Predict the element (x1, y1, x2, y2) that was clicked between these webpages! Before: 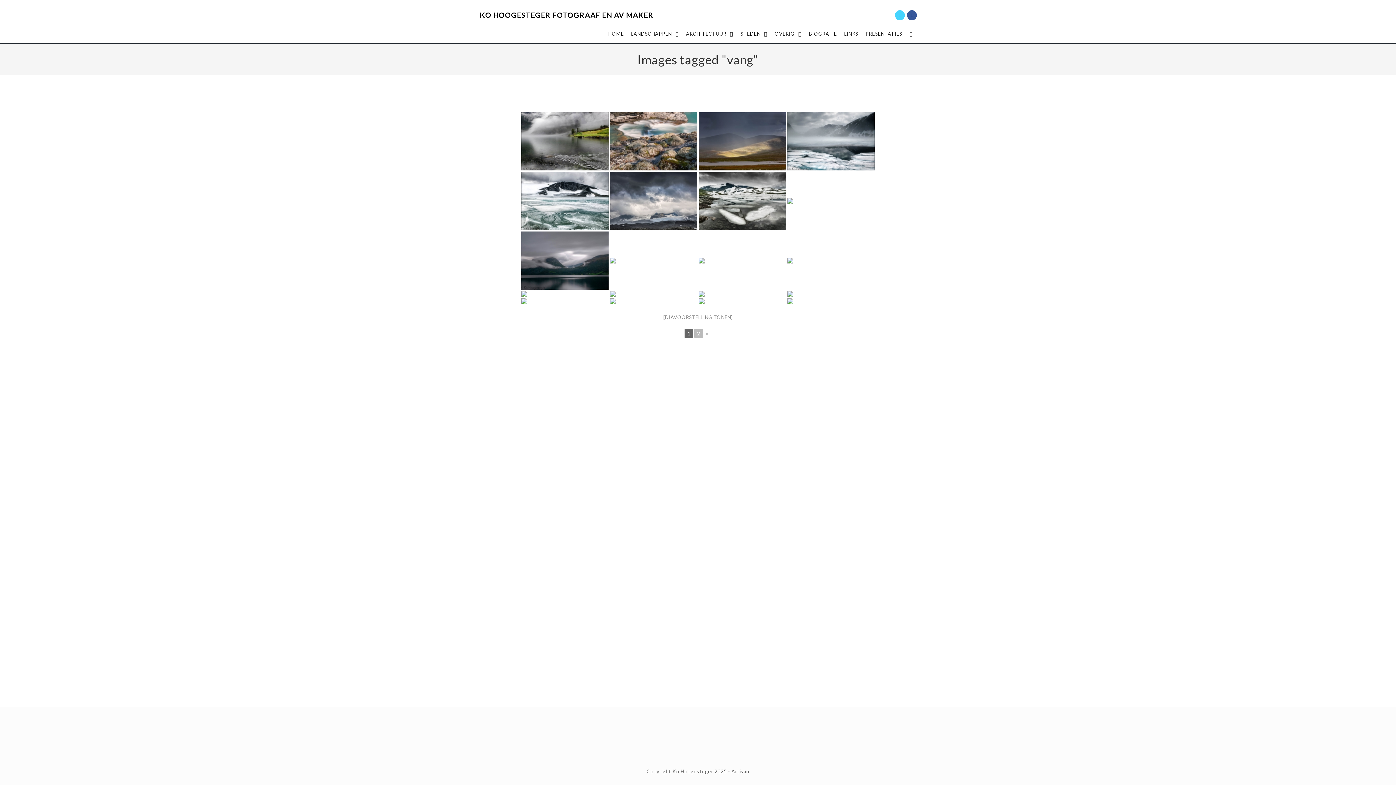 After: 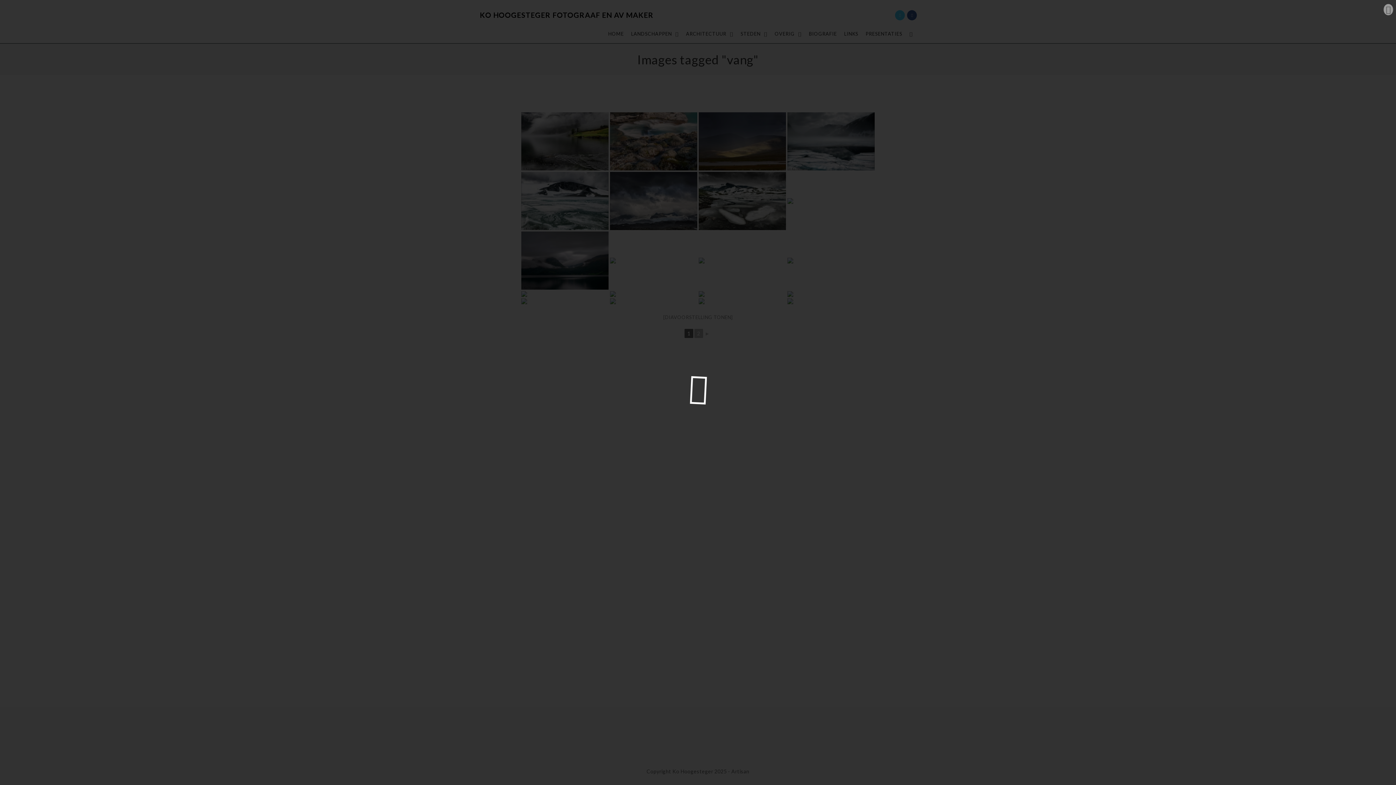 Action: bbox: (698, 257, 786, 263)